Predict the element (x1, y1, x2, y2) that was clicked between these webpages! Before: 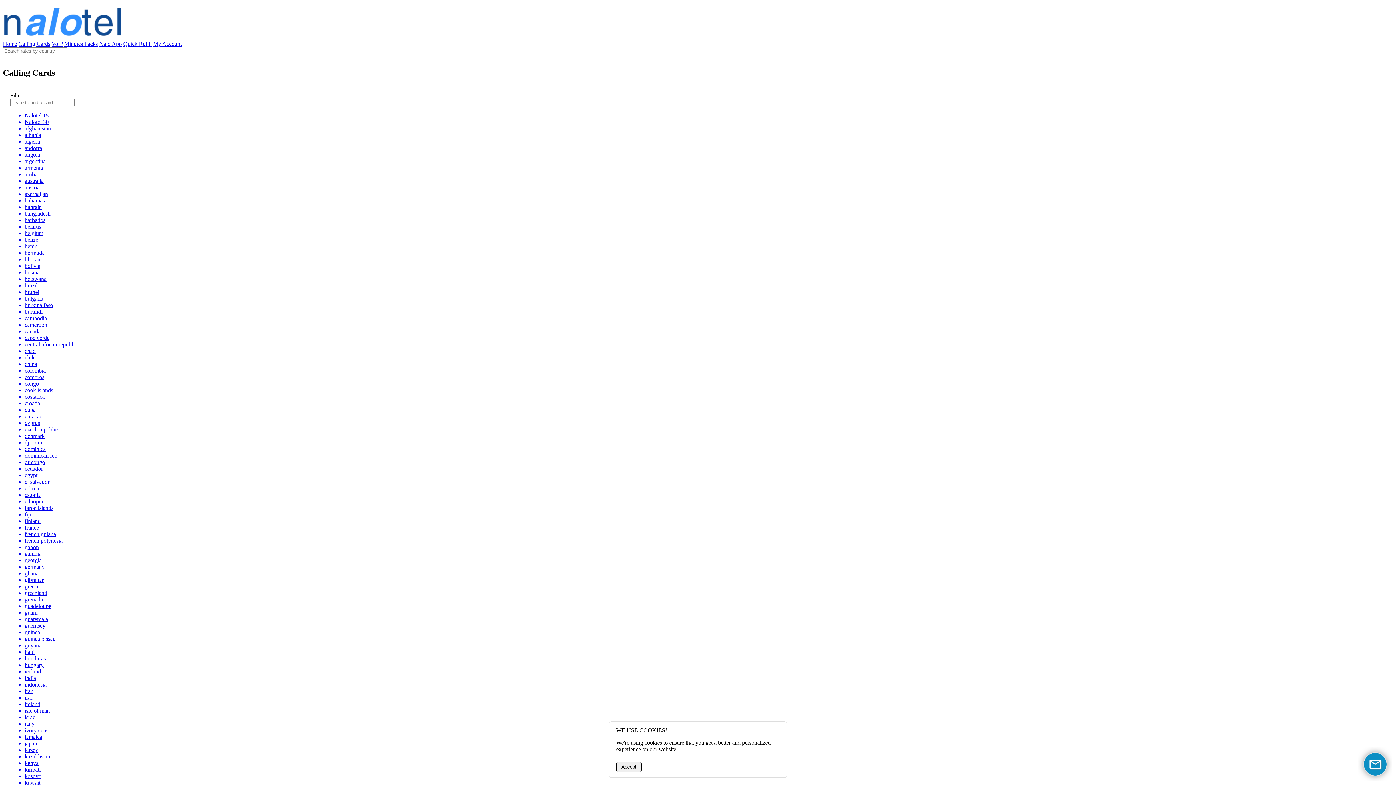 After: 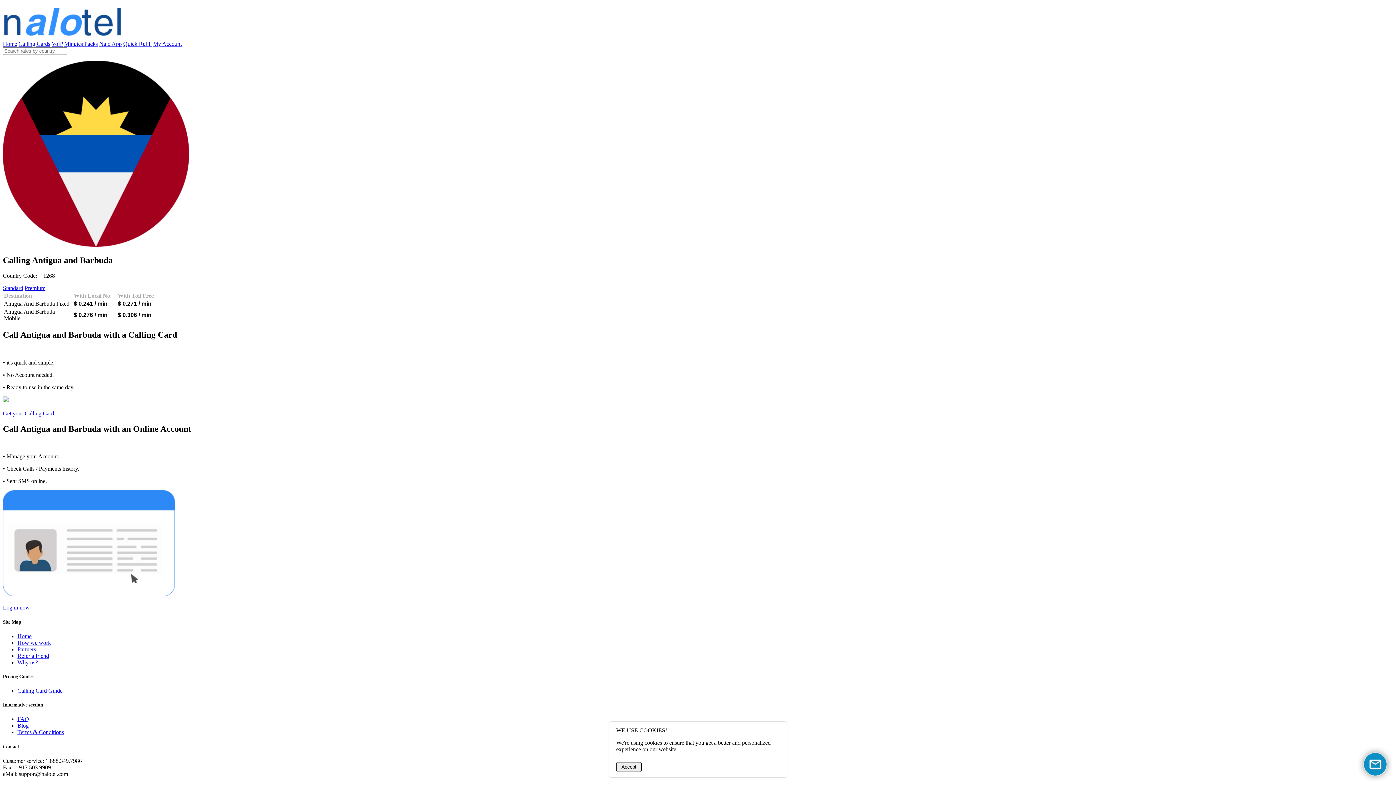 Action: label: Antigua and Barbuda bbox: (17, 100, 66, 106)